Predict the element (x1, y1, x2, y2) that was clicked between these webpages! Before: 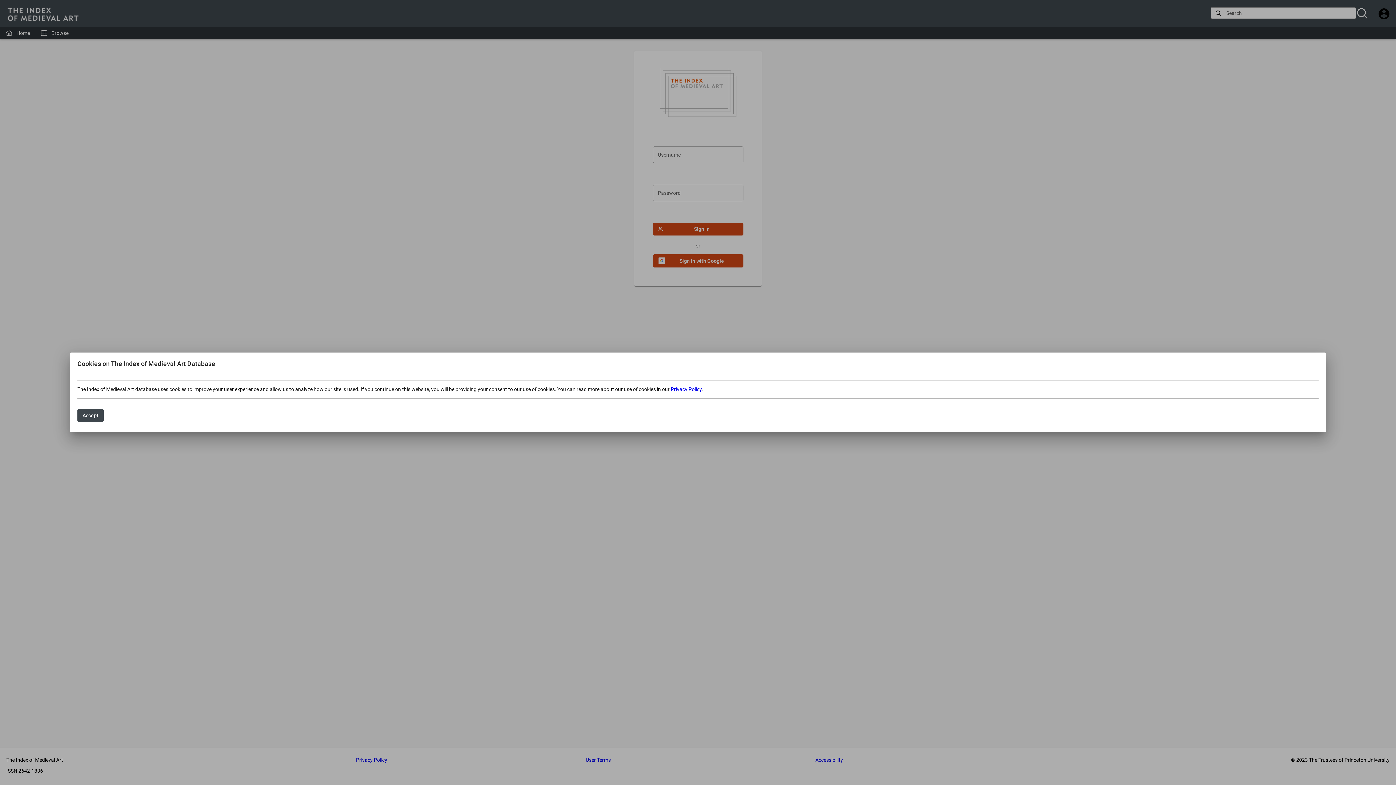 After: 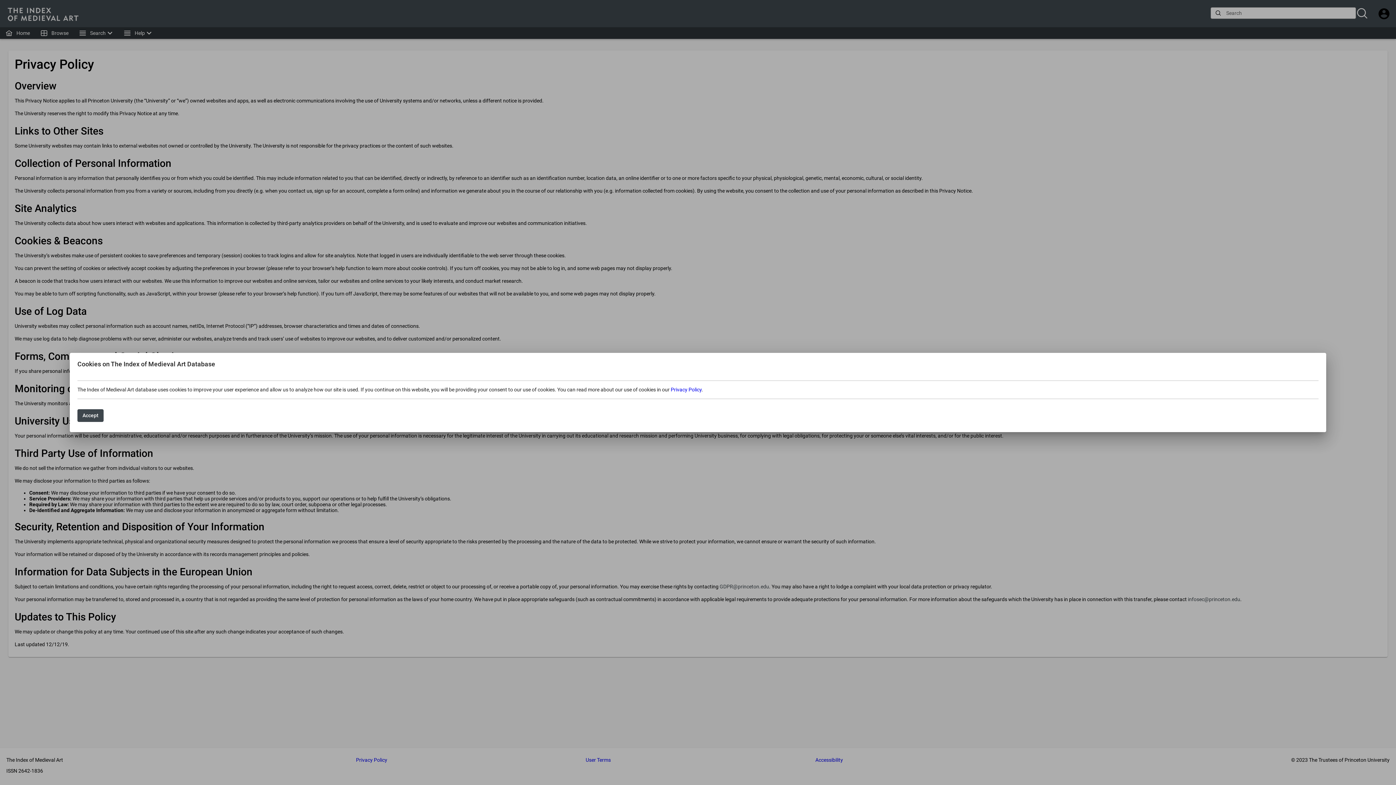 Action: bbox: (670, 386, 701, 392) label: Privacy Policy